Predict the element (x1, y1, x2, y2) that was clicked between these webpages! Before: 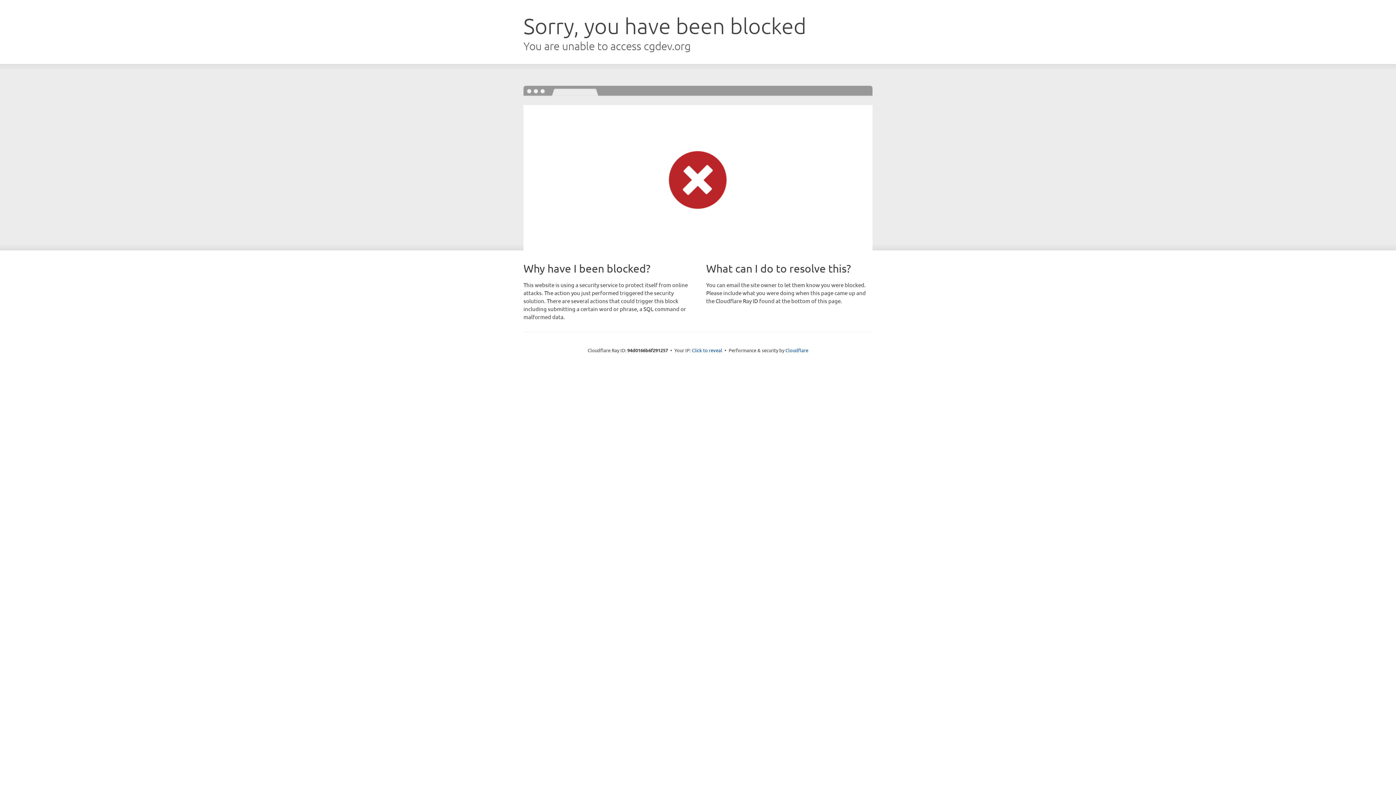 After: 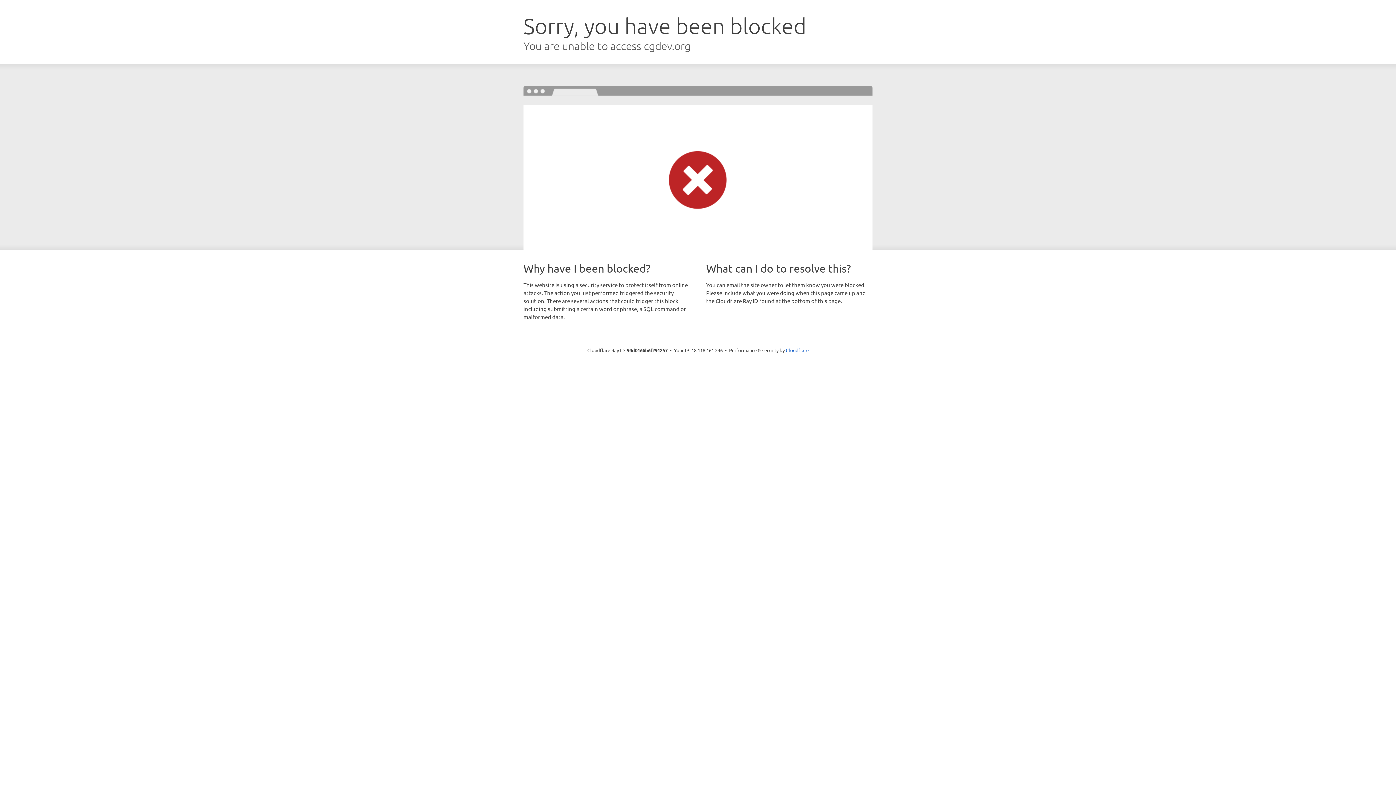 Action: bbox: (692, 346, 722, 353) label: Click to reveal